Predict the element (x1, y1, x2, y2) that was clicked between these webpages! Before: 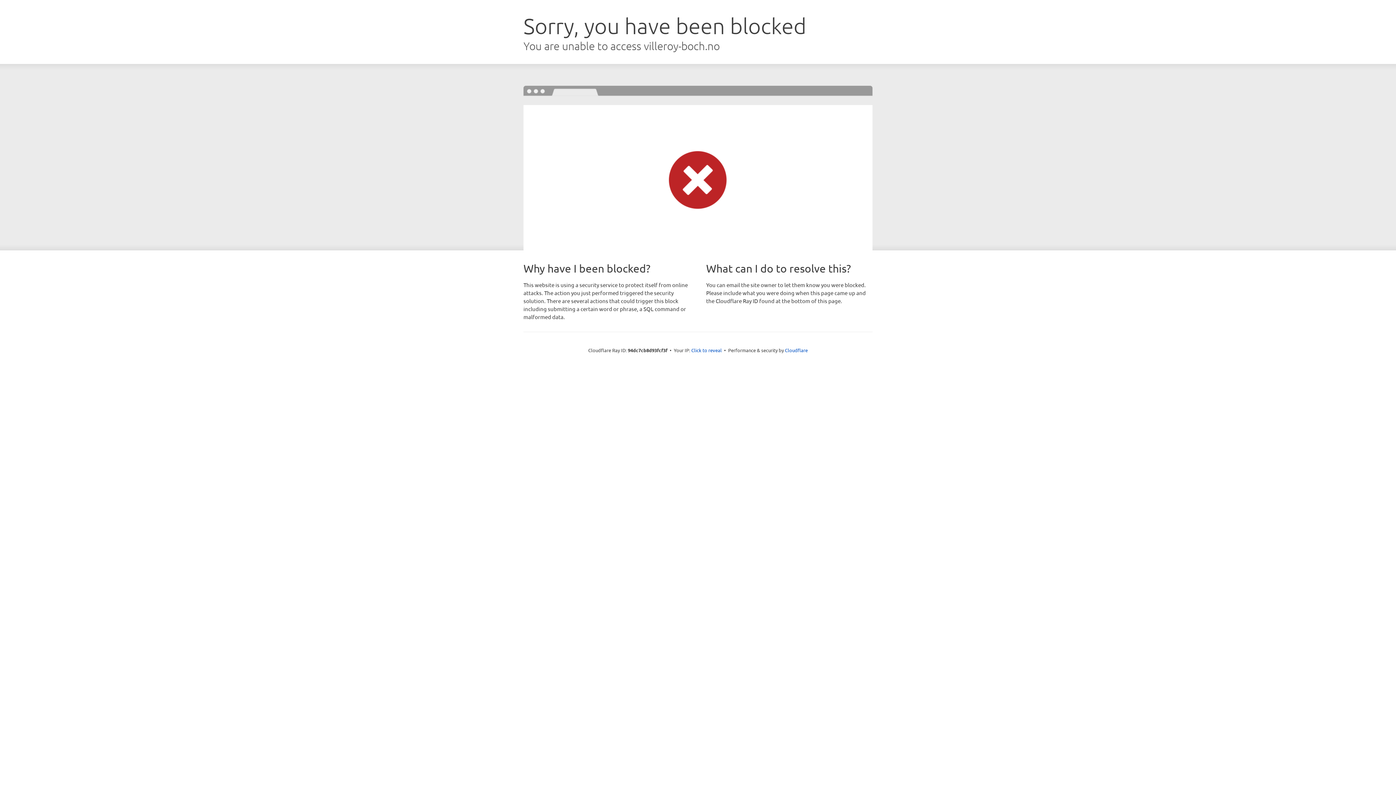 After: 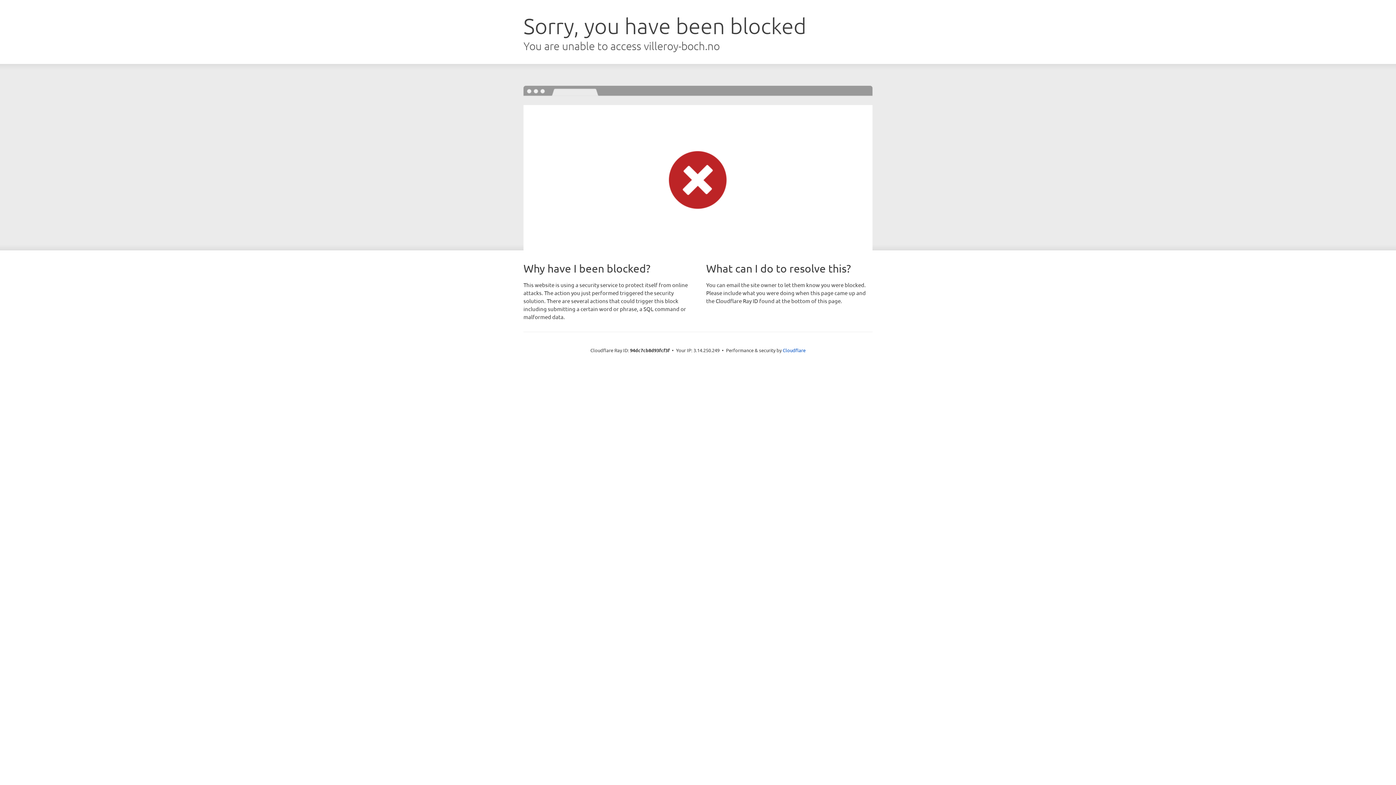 Action: bbox: (691, 346, 722, 353) label: Click to reveal